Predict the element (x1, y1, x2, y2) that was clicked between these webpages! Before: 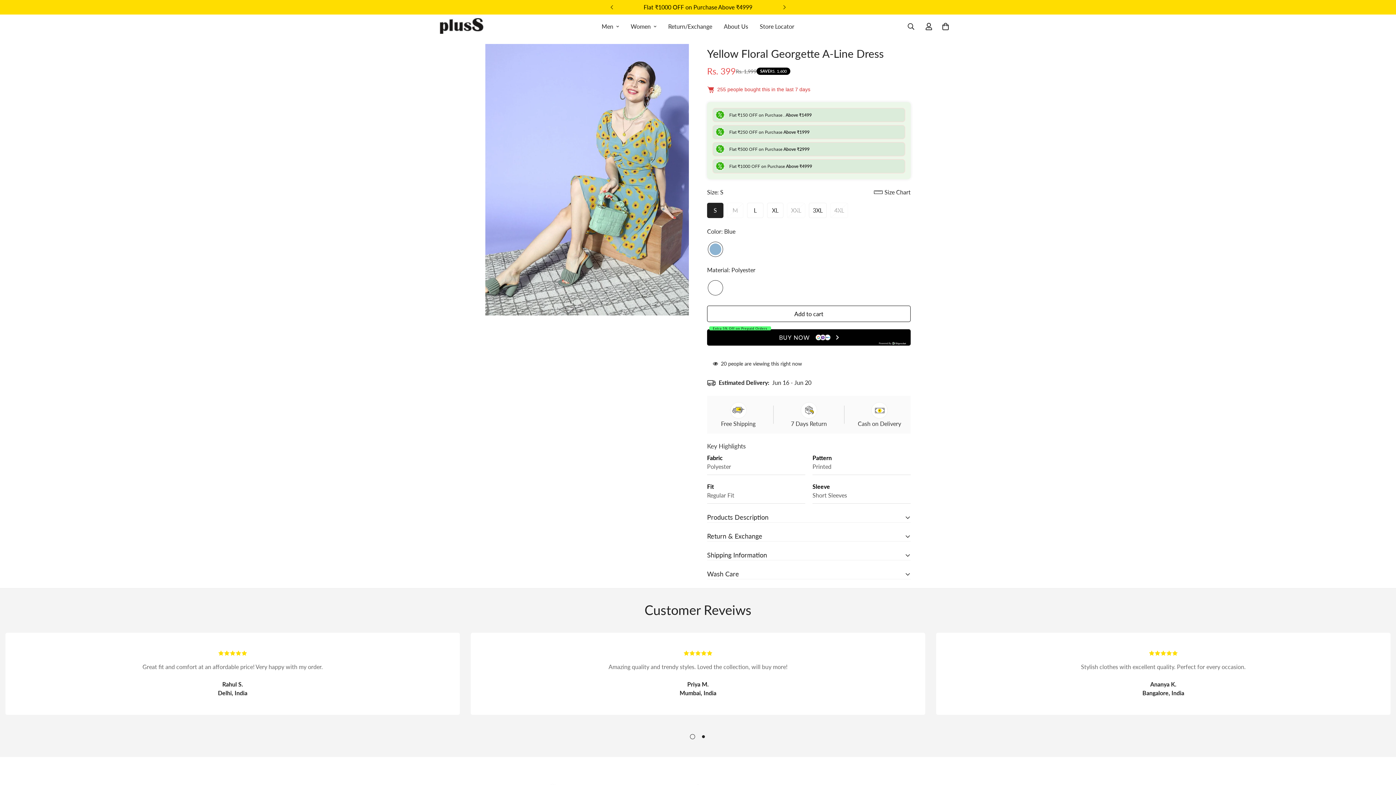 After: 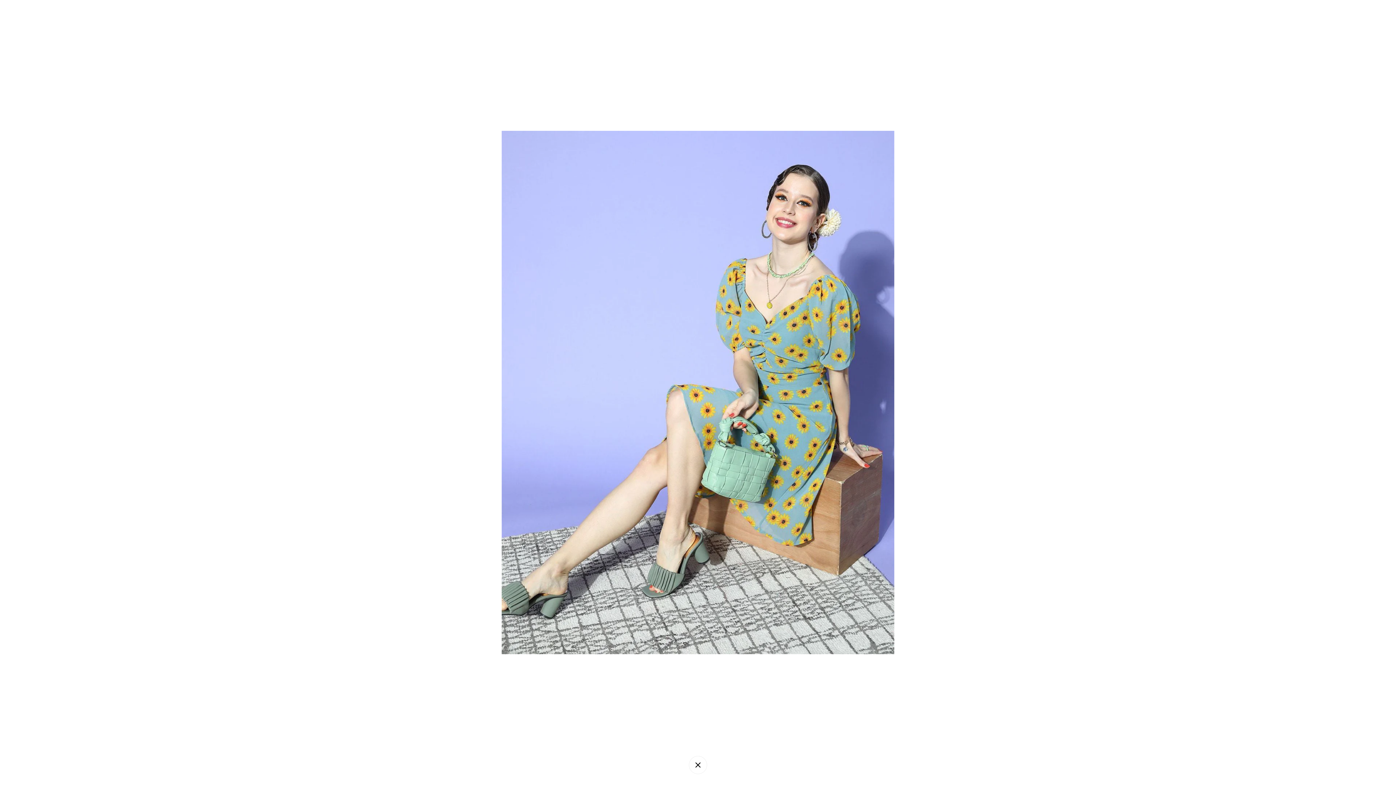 Action: label: Zoom in bbox: (665, 51, 681, 67)